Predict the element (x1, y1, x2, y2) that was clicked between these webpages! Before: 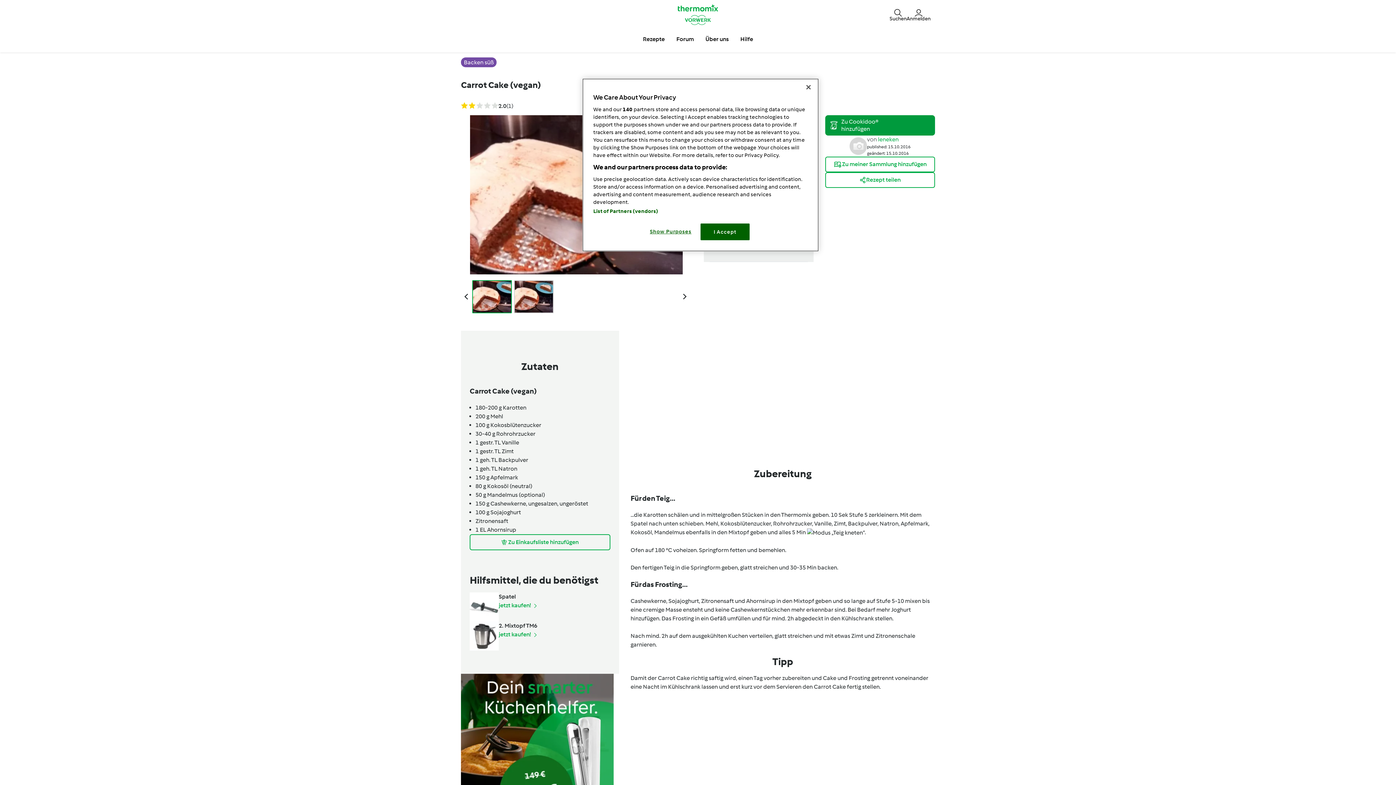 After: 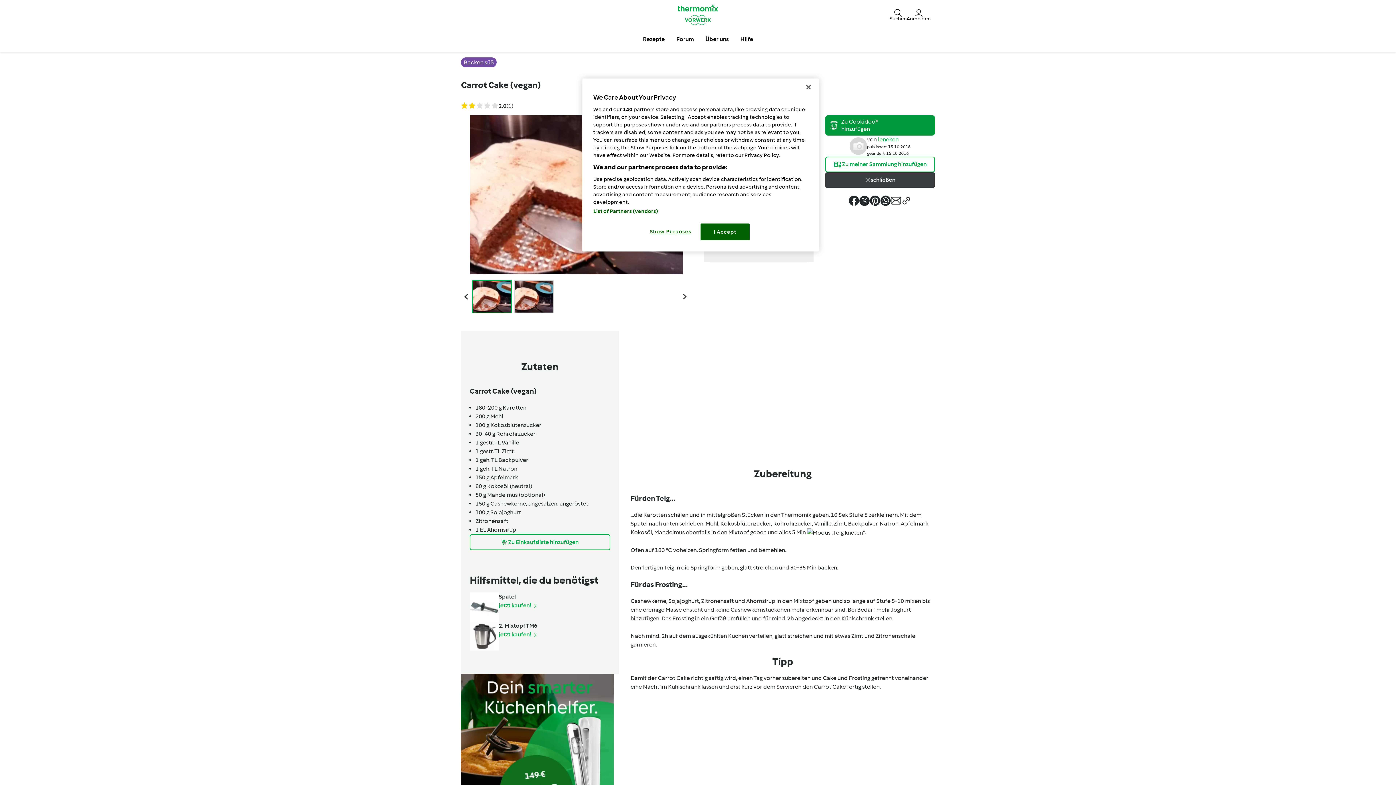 Action: bbox: (825, 172, 935, 187) label: Rezept teilen